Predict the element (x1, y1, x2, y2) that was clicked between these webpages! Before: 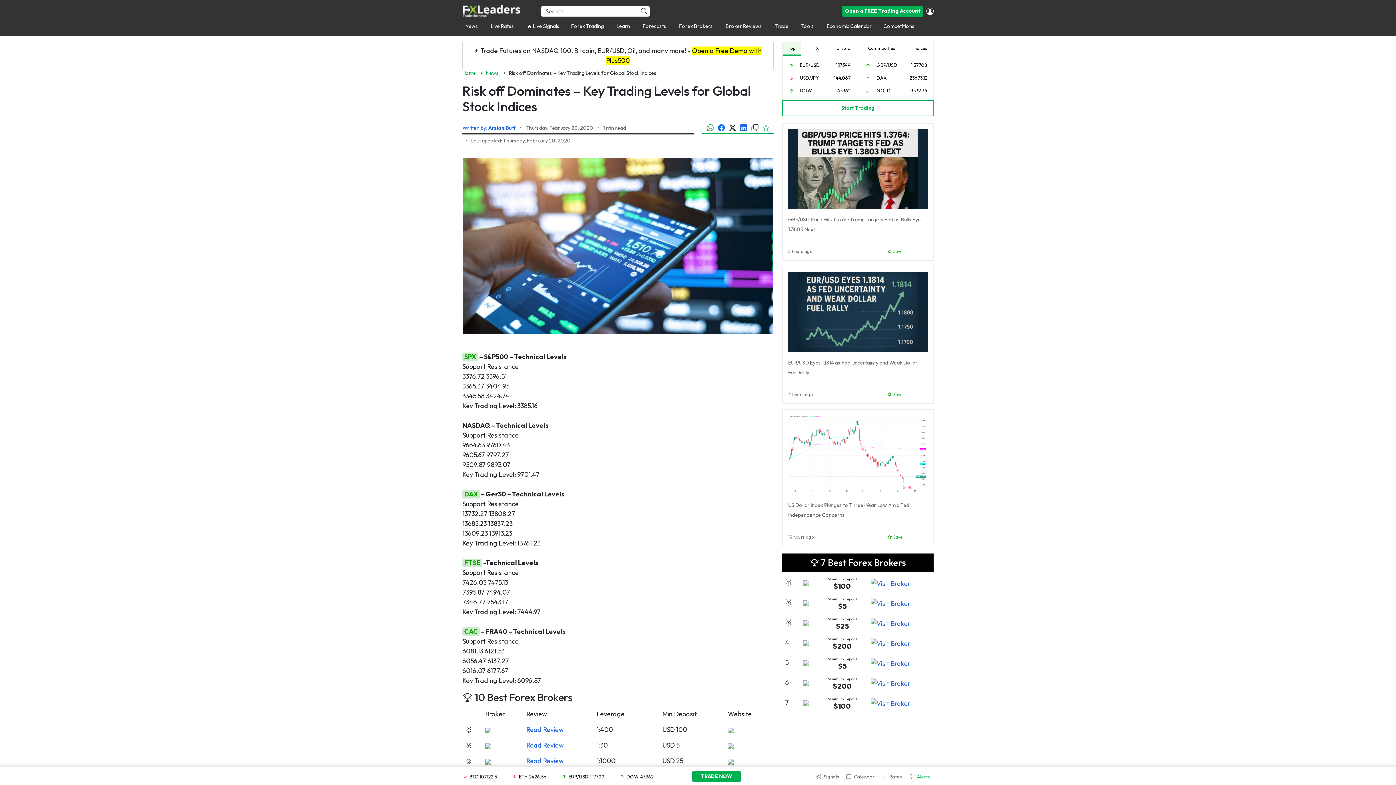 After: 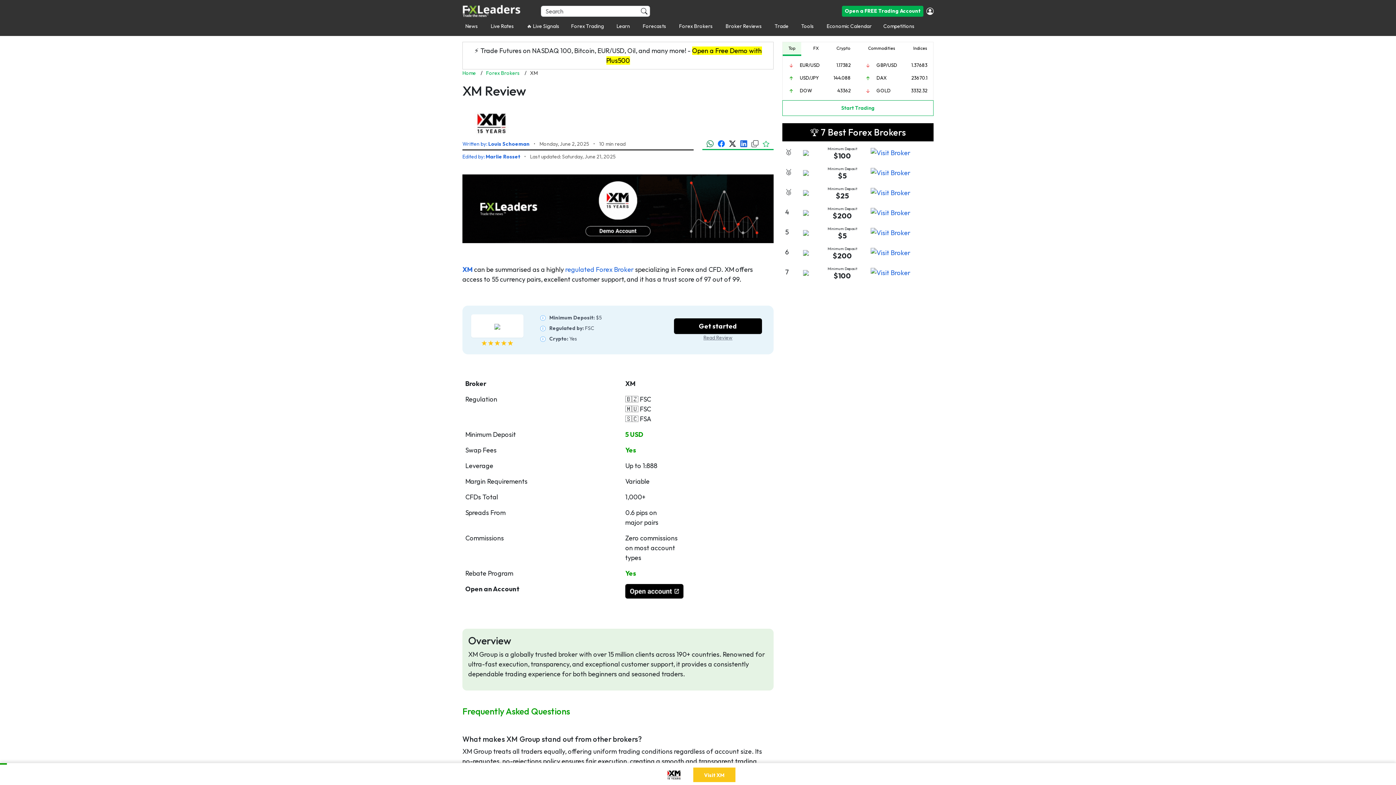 Action: bbox: (546, 741, 584, 749) label: Read Review